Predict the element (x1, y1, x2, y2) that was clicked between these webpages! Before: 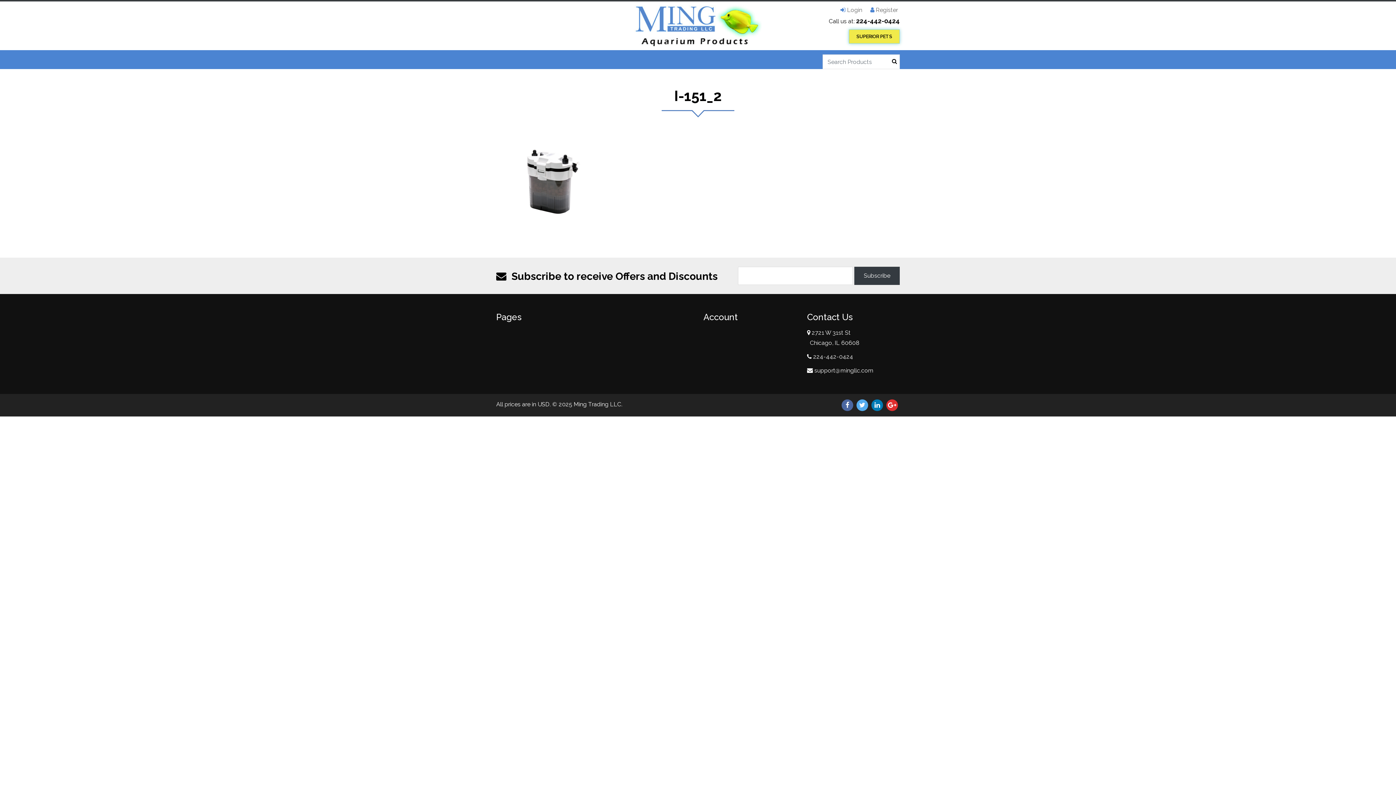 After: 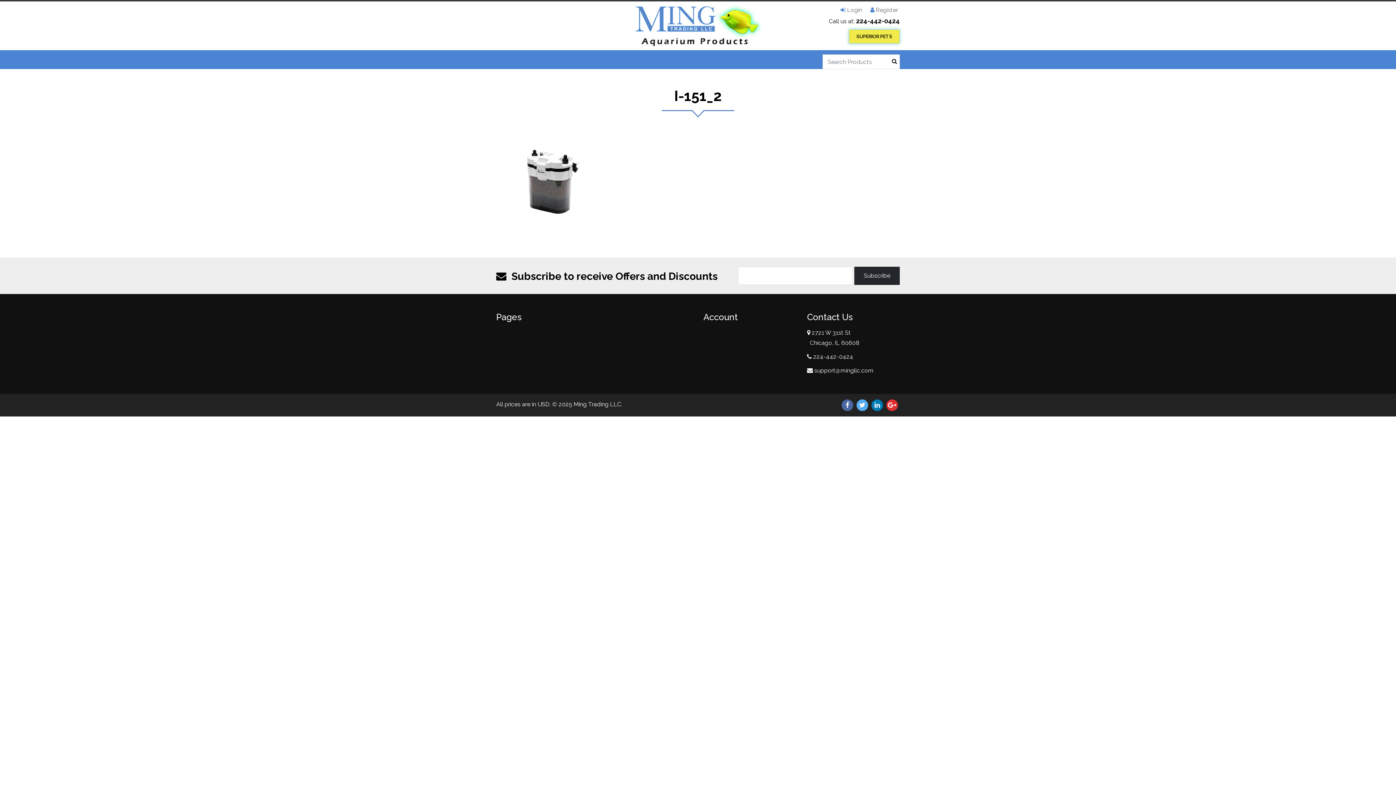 Action: label: Subscribe bbox: (854, 266, 900, 285)